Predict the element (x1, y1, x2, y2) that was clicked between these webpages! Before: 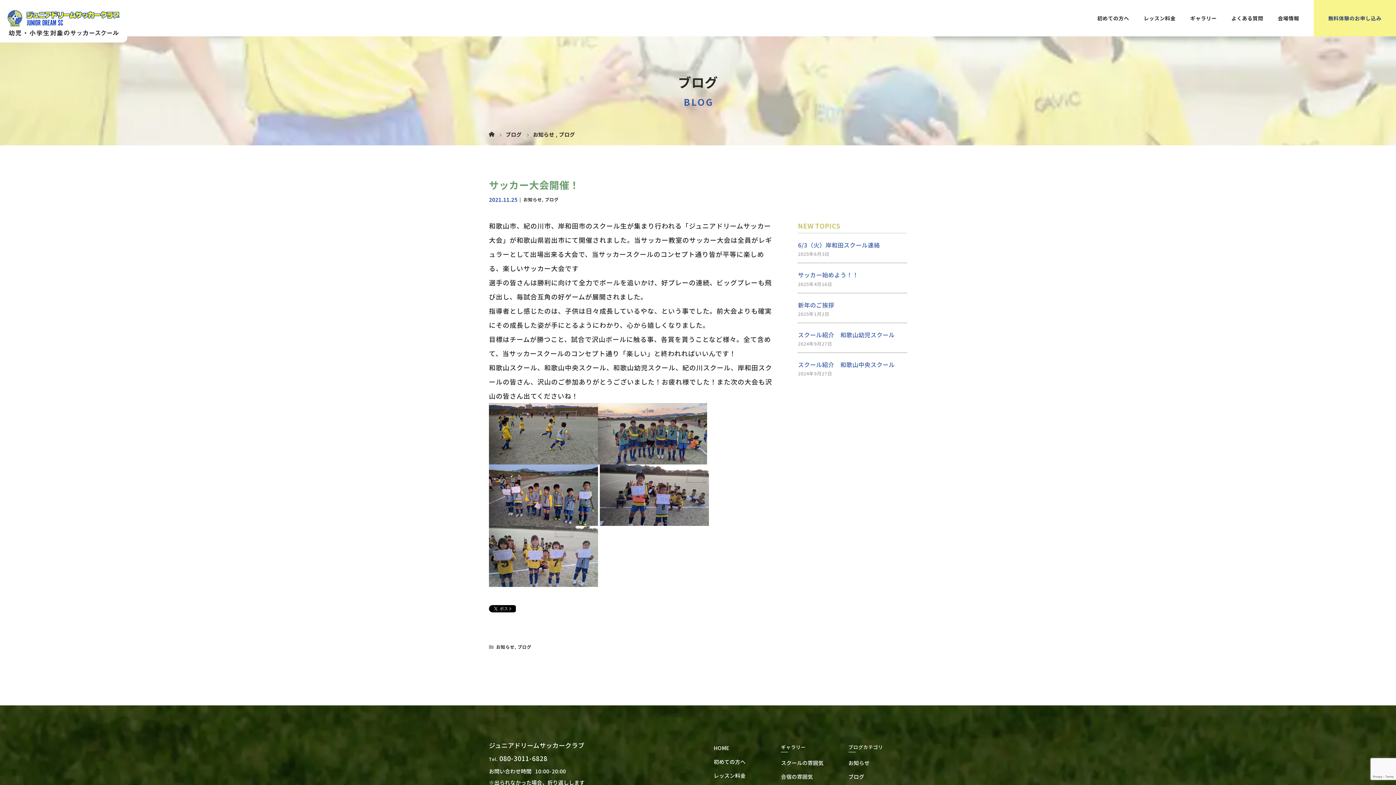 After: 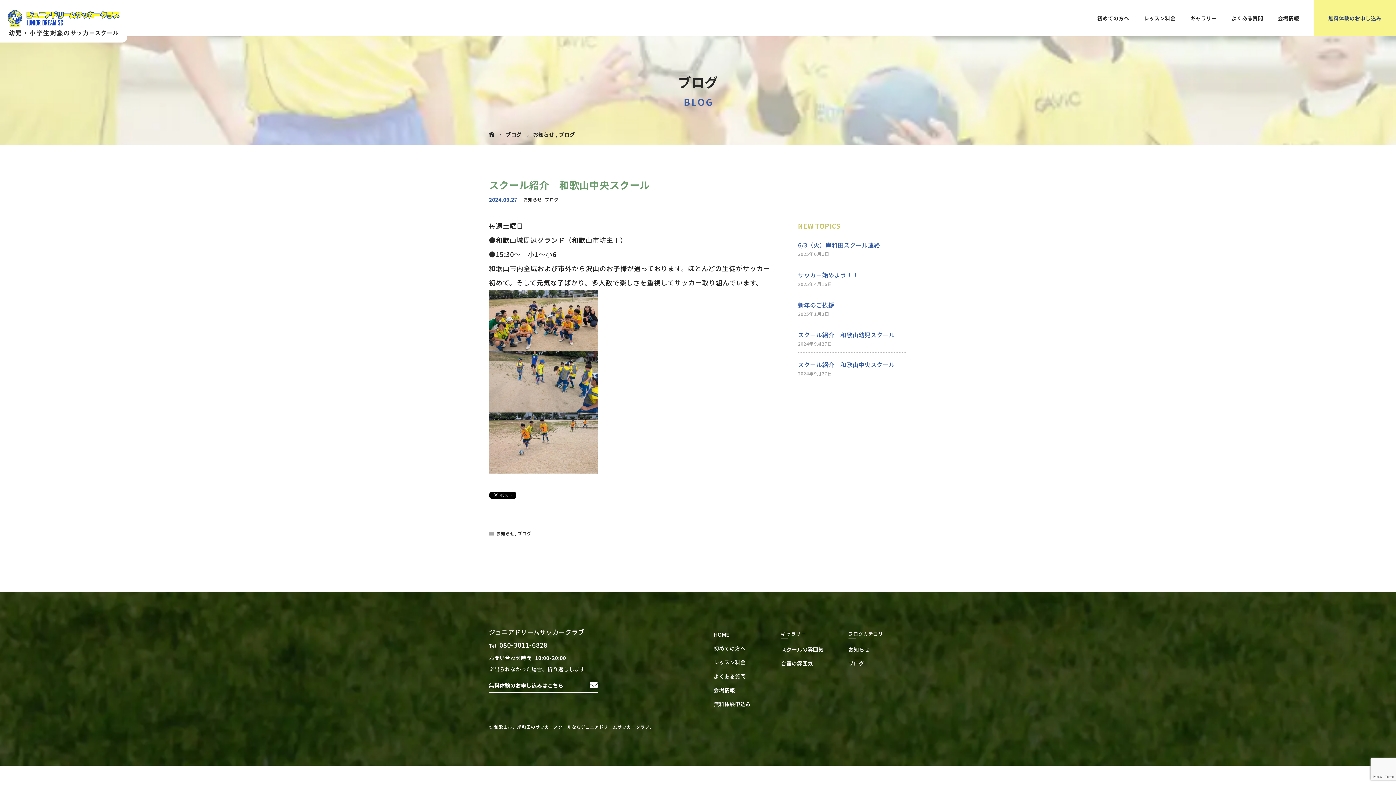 Action: label: スクール紹介　和歌山中央スクール bbox: (798, 360, 895, 369)